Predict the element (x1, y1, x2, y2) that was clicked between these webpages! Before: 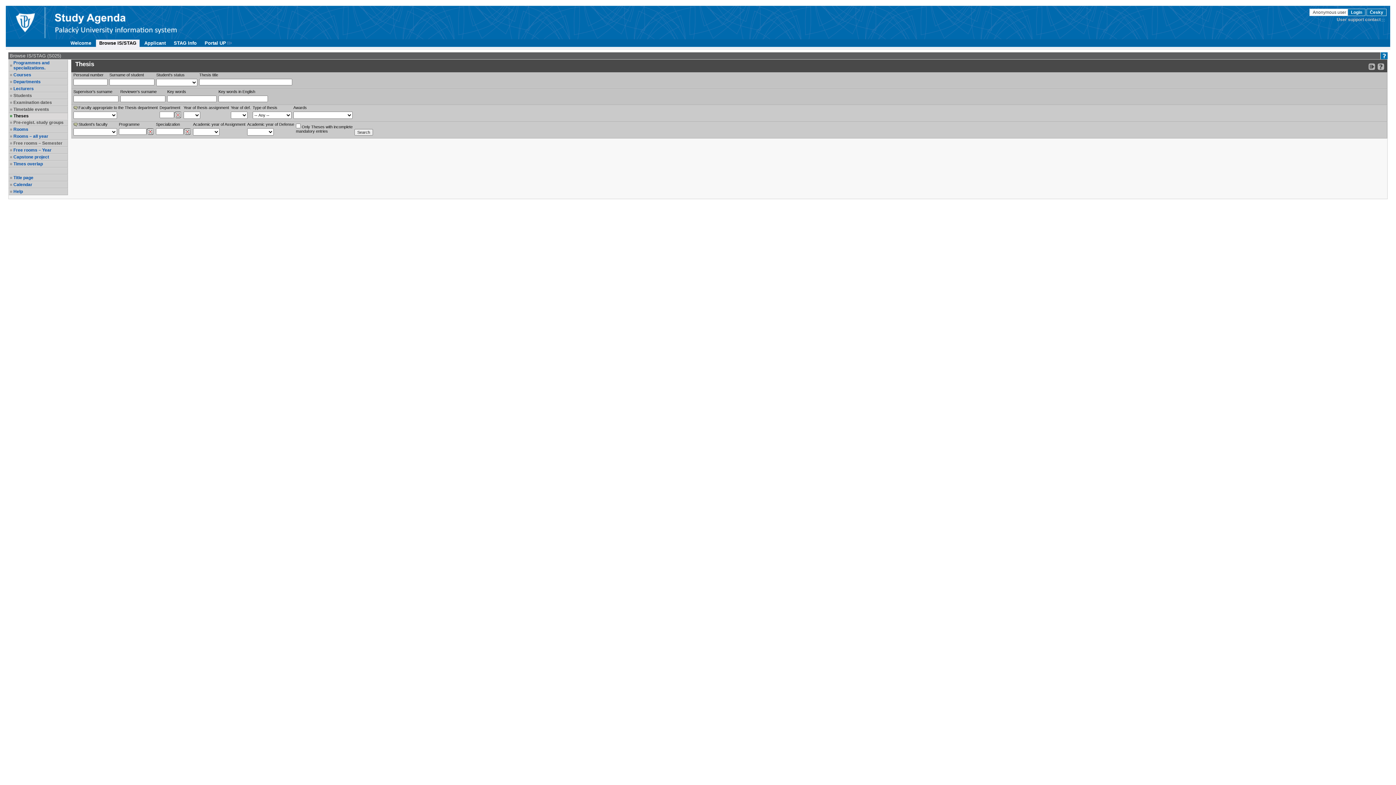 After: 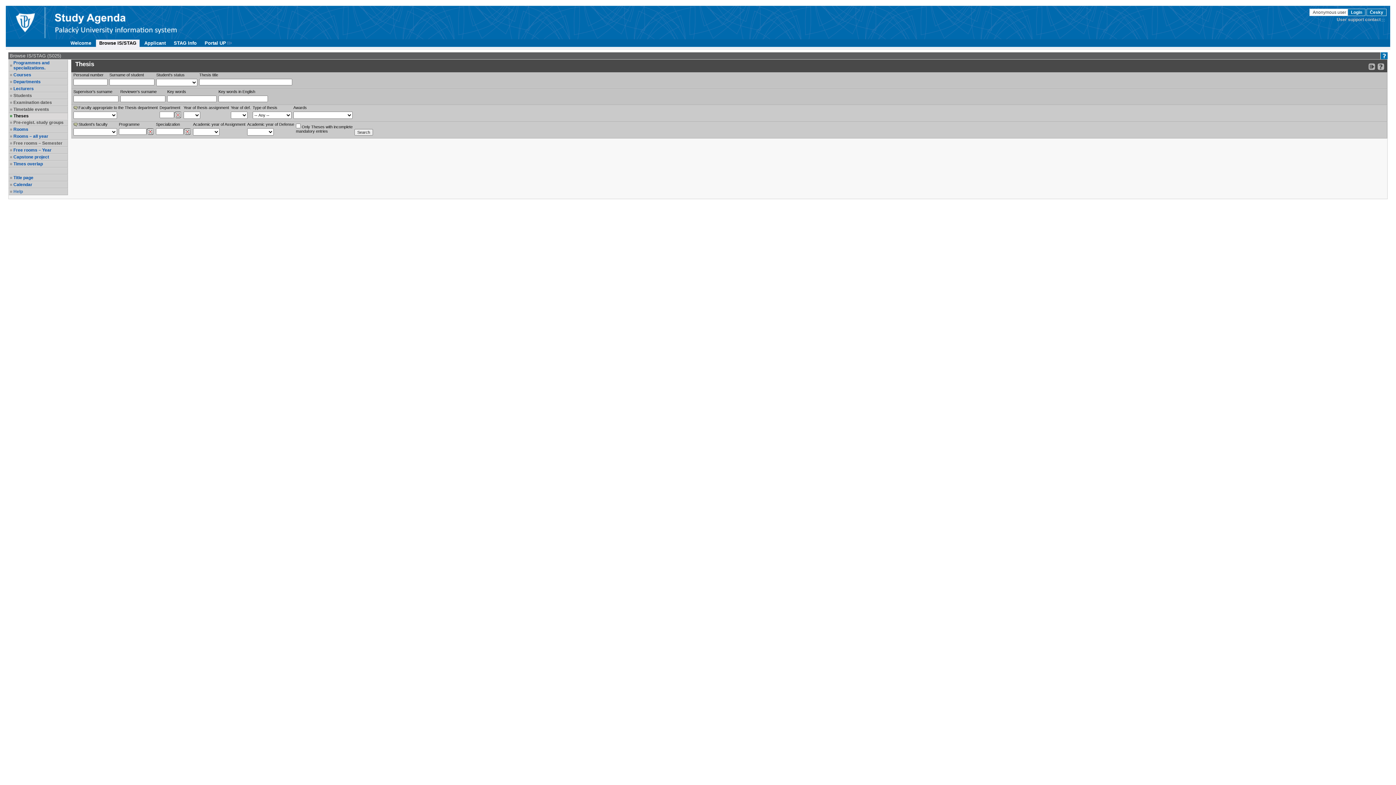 Action: bbox: (13, 189, 66, 194) label: Help